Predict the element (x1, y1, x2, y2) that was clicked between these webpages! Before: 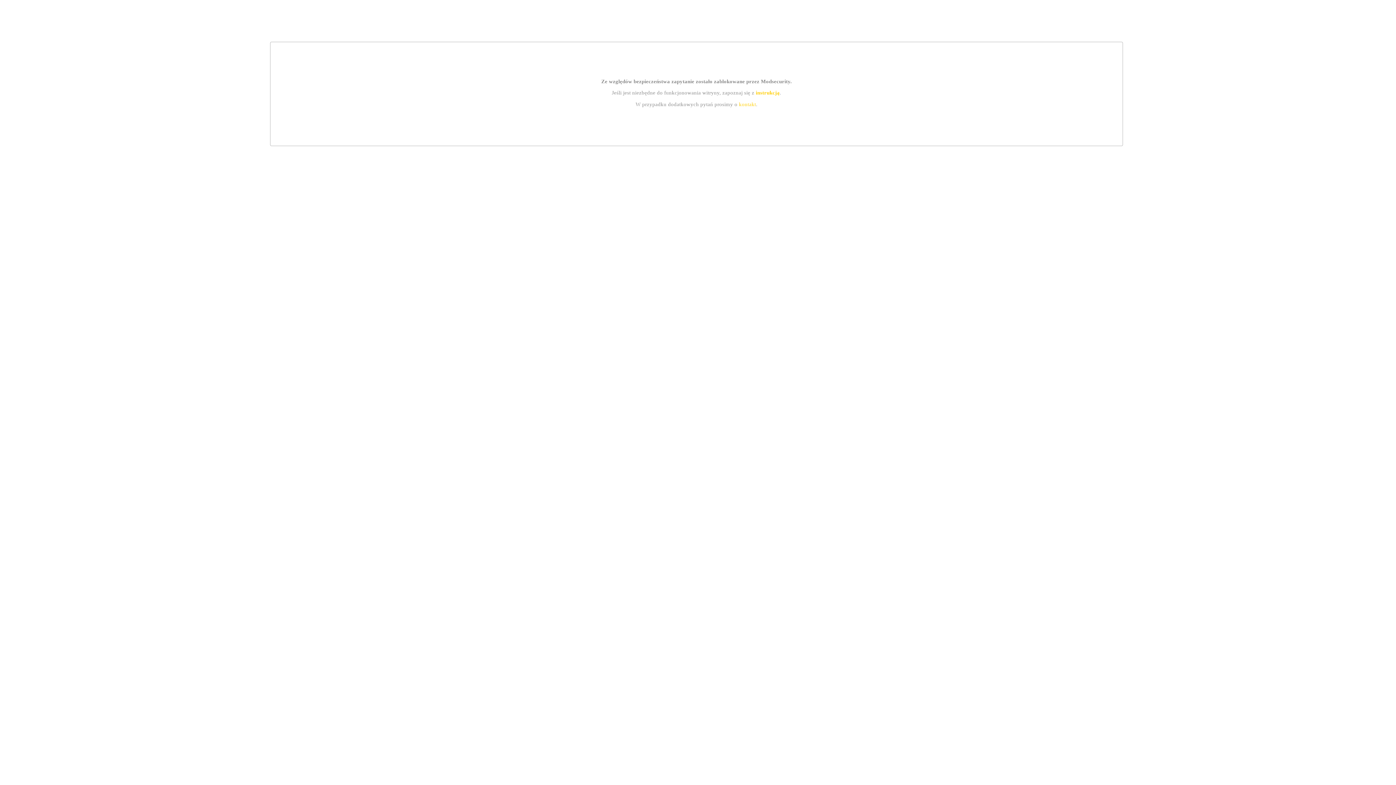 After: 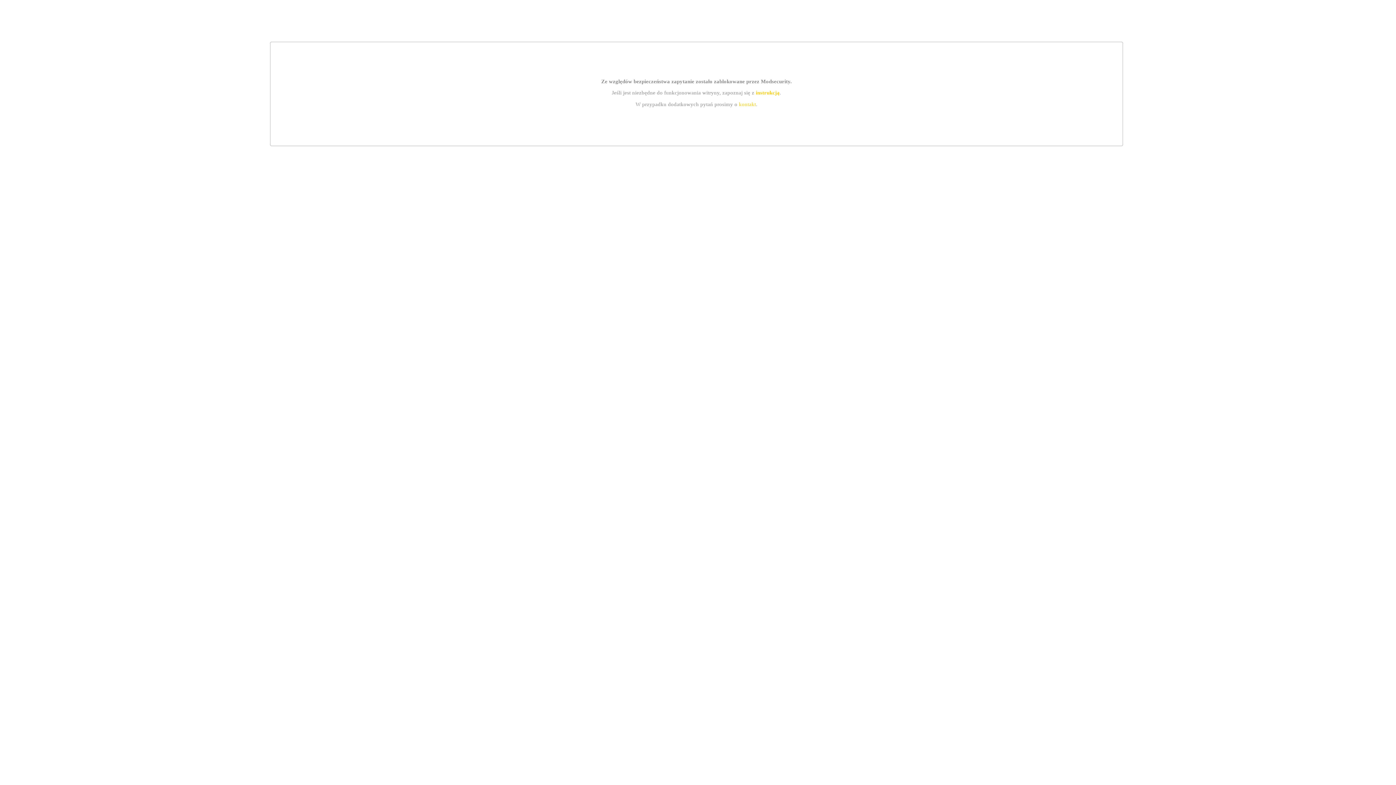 Action: bbox: (739, 101, 756, 107) label: kontakt